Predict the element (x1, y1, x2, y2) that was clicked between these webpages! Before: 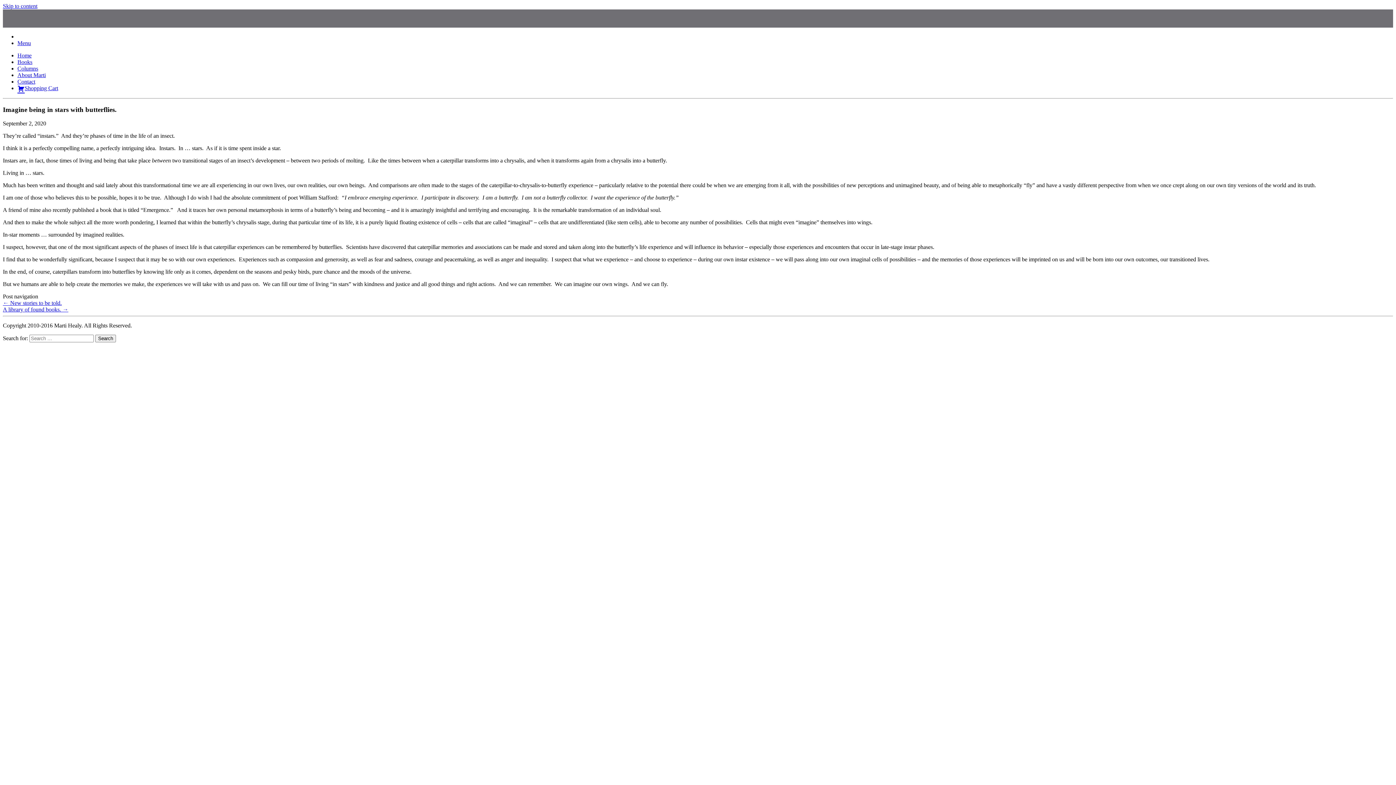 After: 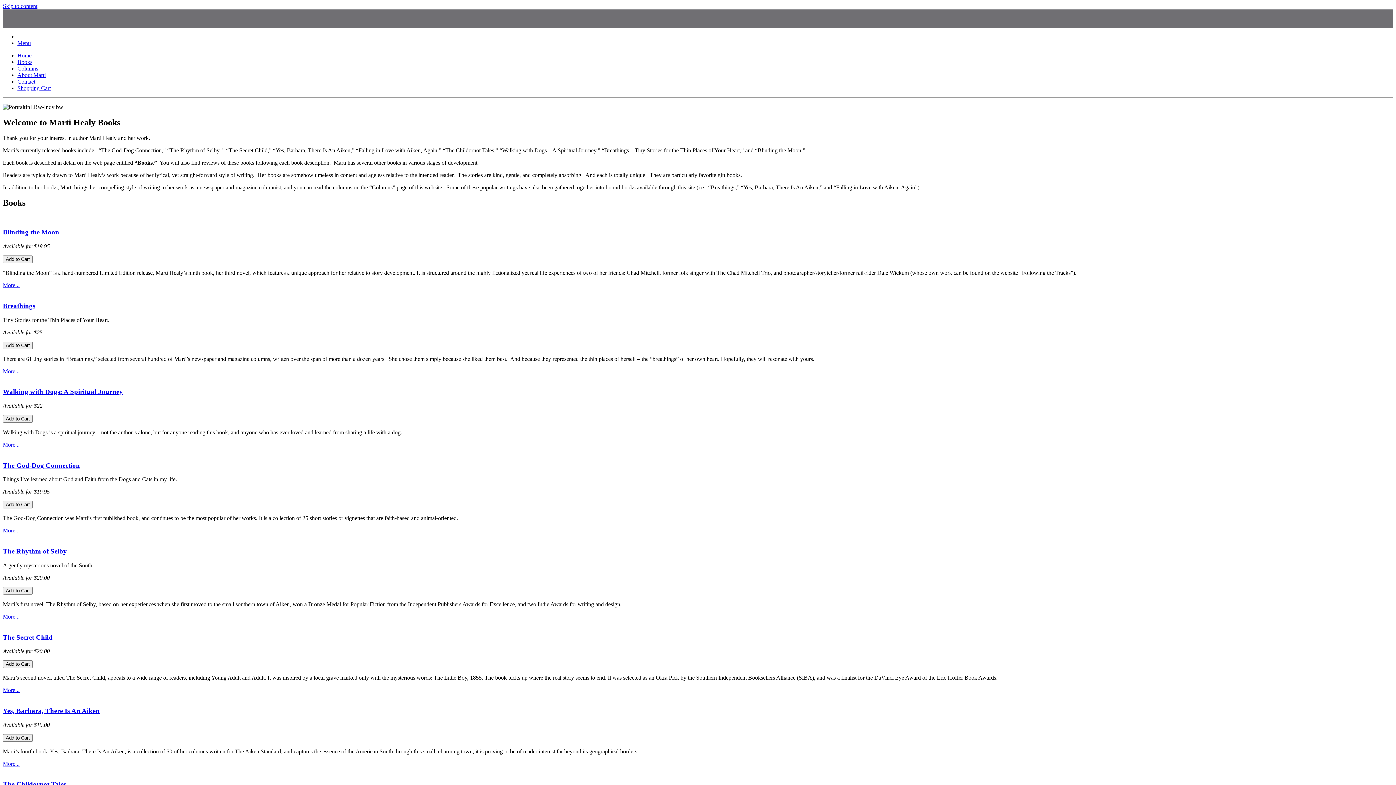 Action: label: Home bbox: (17, 52, 31, 58)